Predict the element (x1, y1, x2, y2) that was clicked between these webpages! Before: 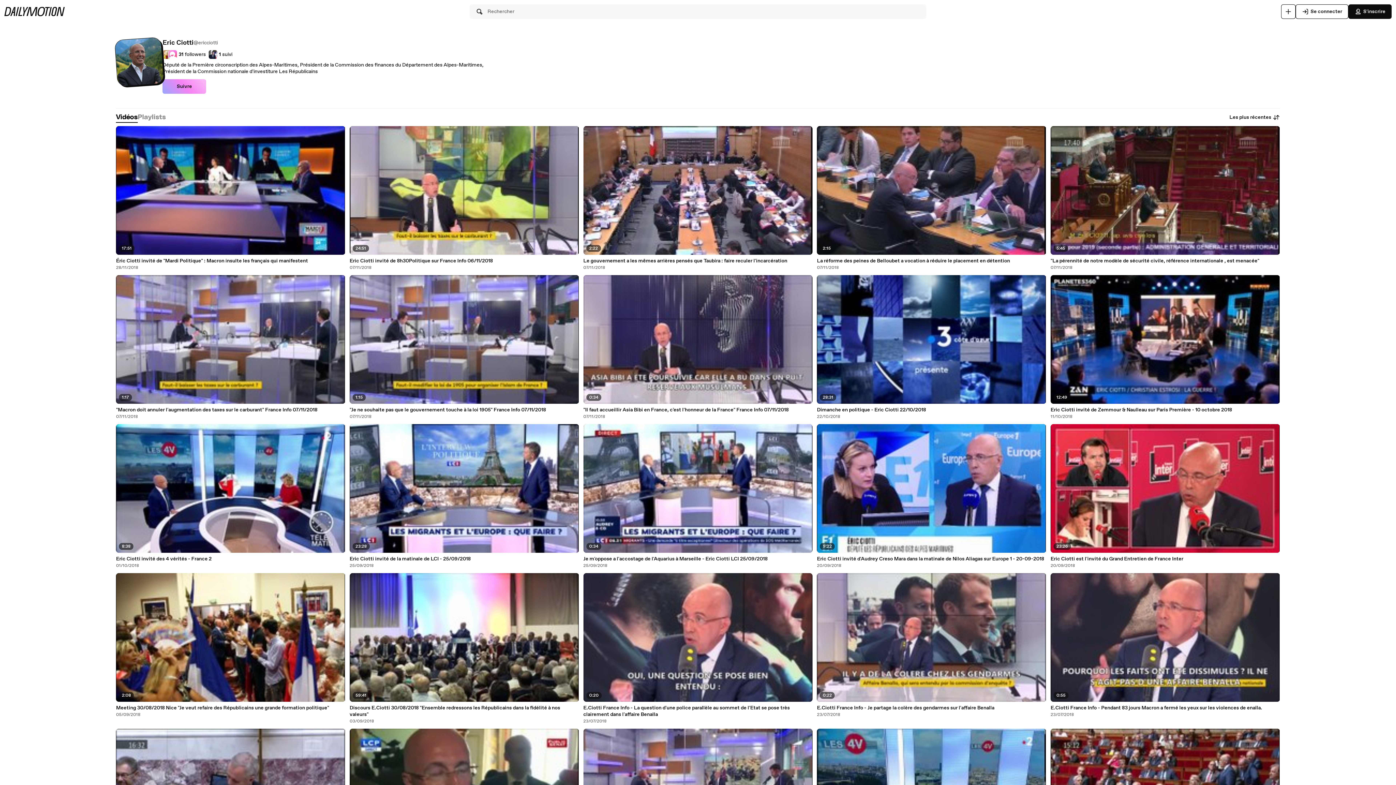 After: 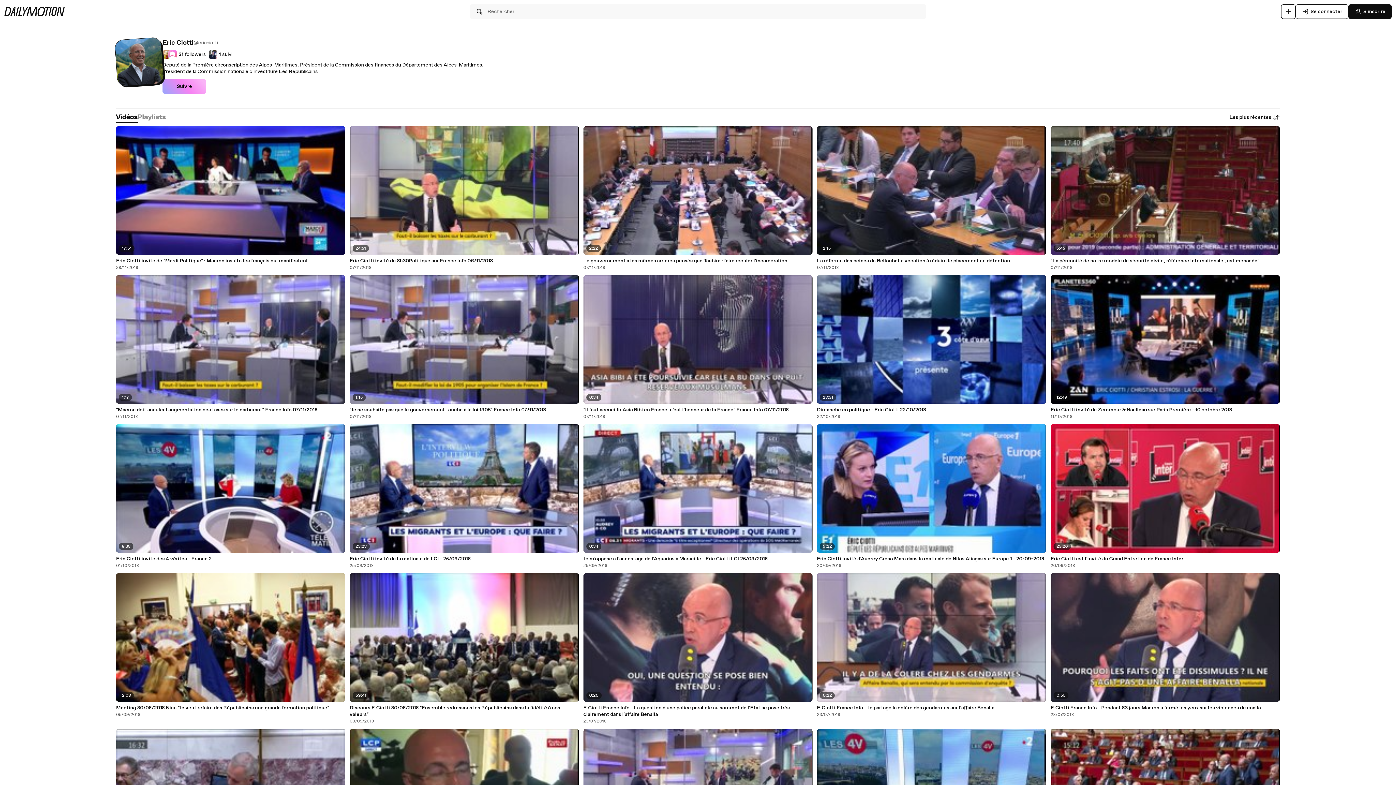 Action: bbox: (116, 112, 137, 122) label: Vidéos